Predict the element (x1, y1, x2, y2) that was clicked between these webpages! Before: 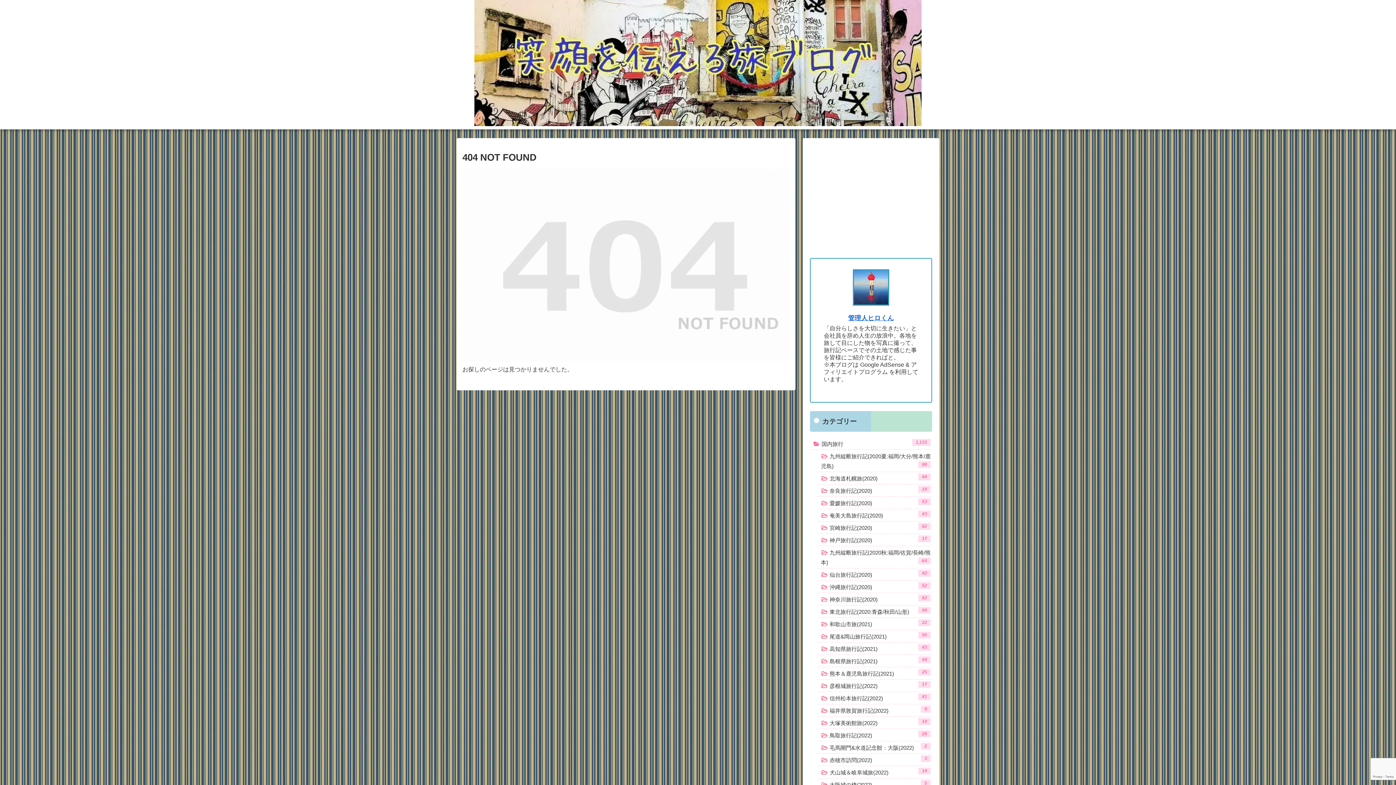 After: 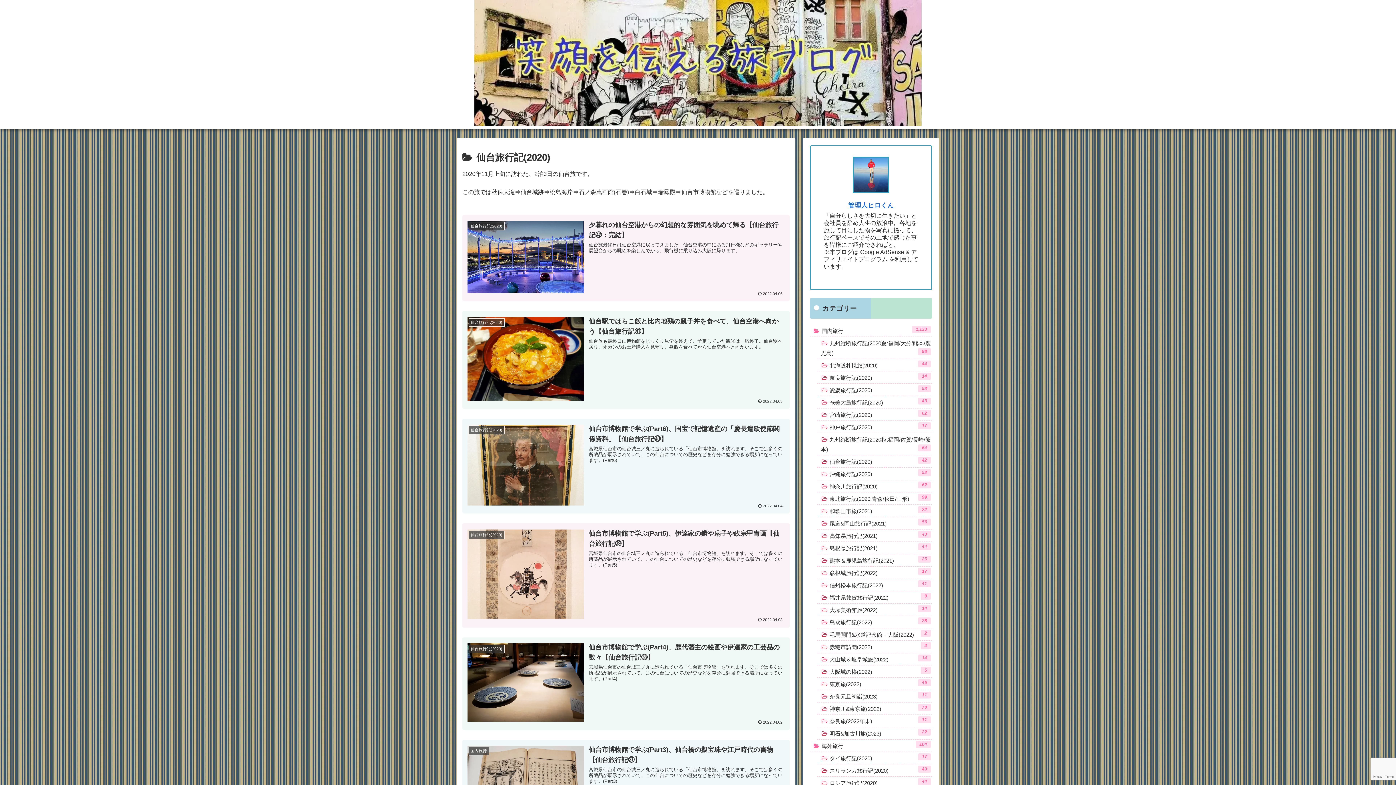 Action: label: 仙台旅行記(2020)
42 bbox: (817, 685, 932, 697)